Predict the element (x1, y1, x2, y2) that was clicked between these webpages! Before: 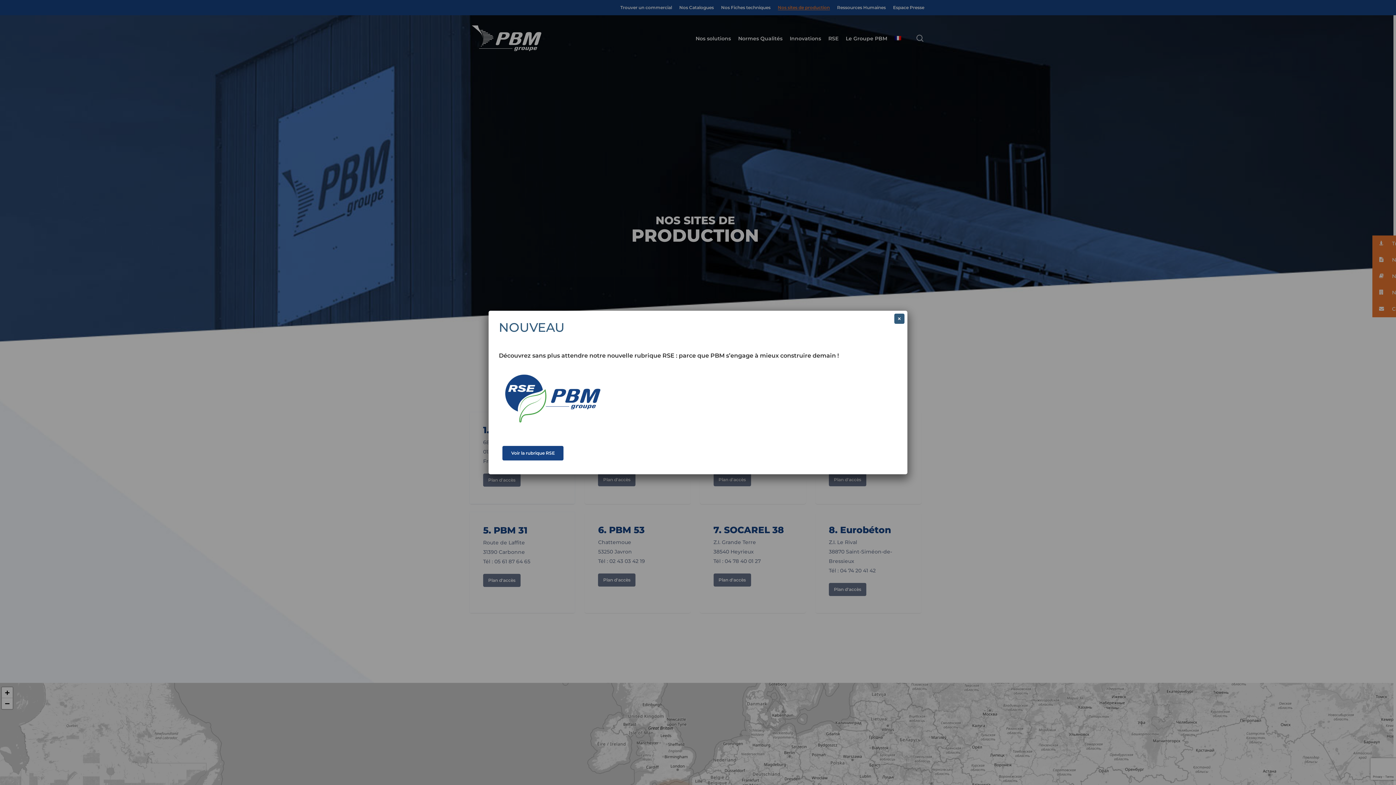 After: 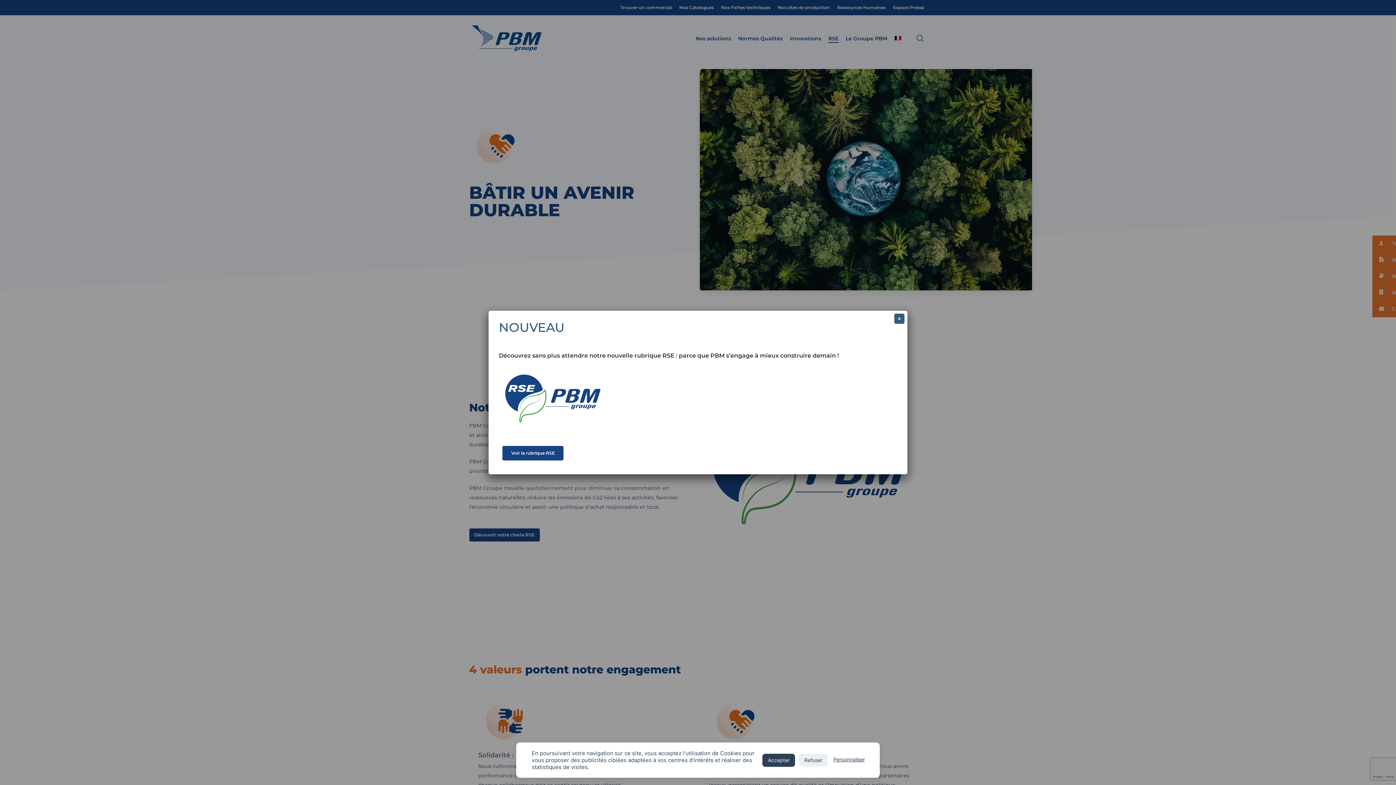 Action: label: Voir la rubrique RSE bbox: (502, 446, 563, 460)